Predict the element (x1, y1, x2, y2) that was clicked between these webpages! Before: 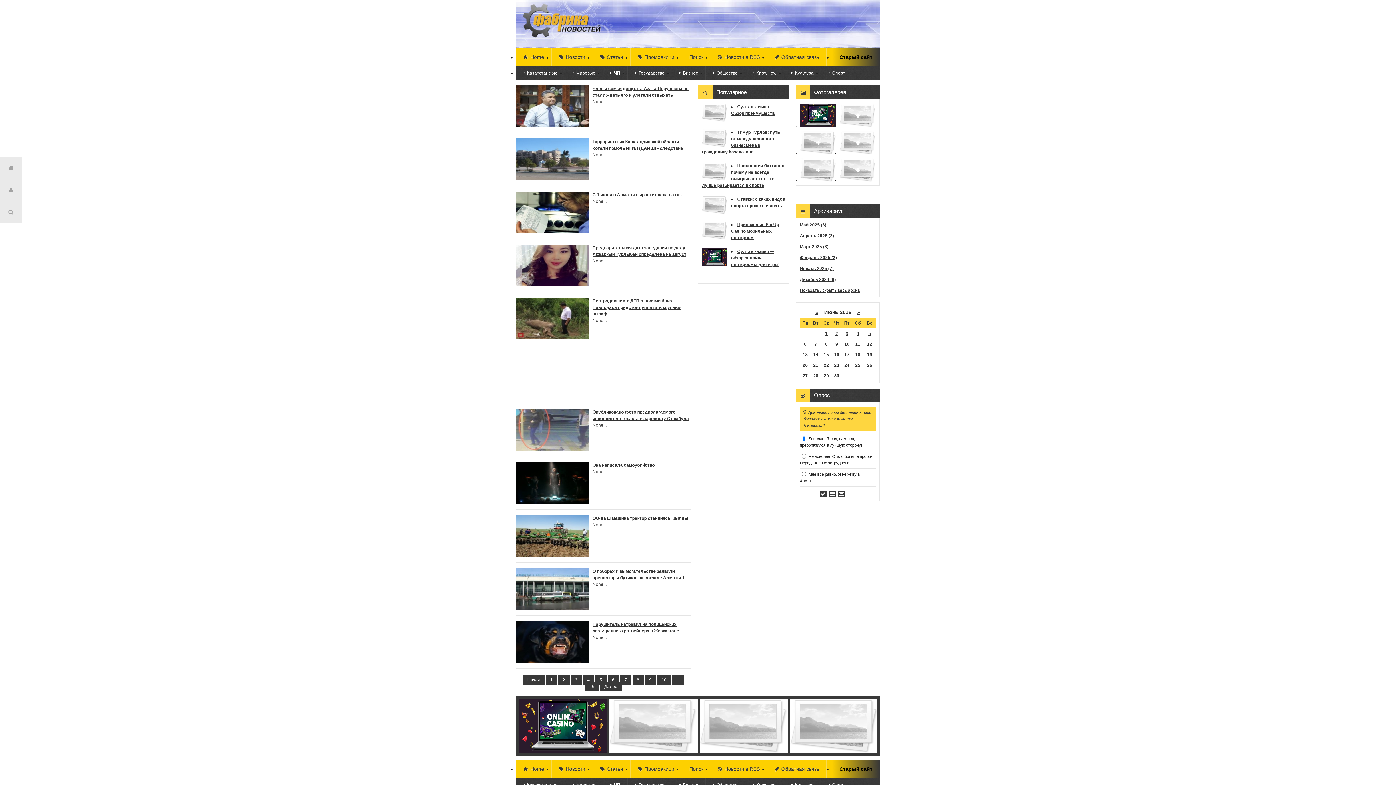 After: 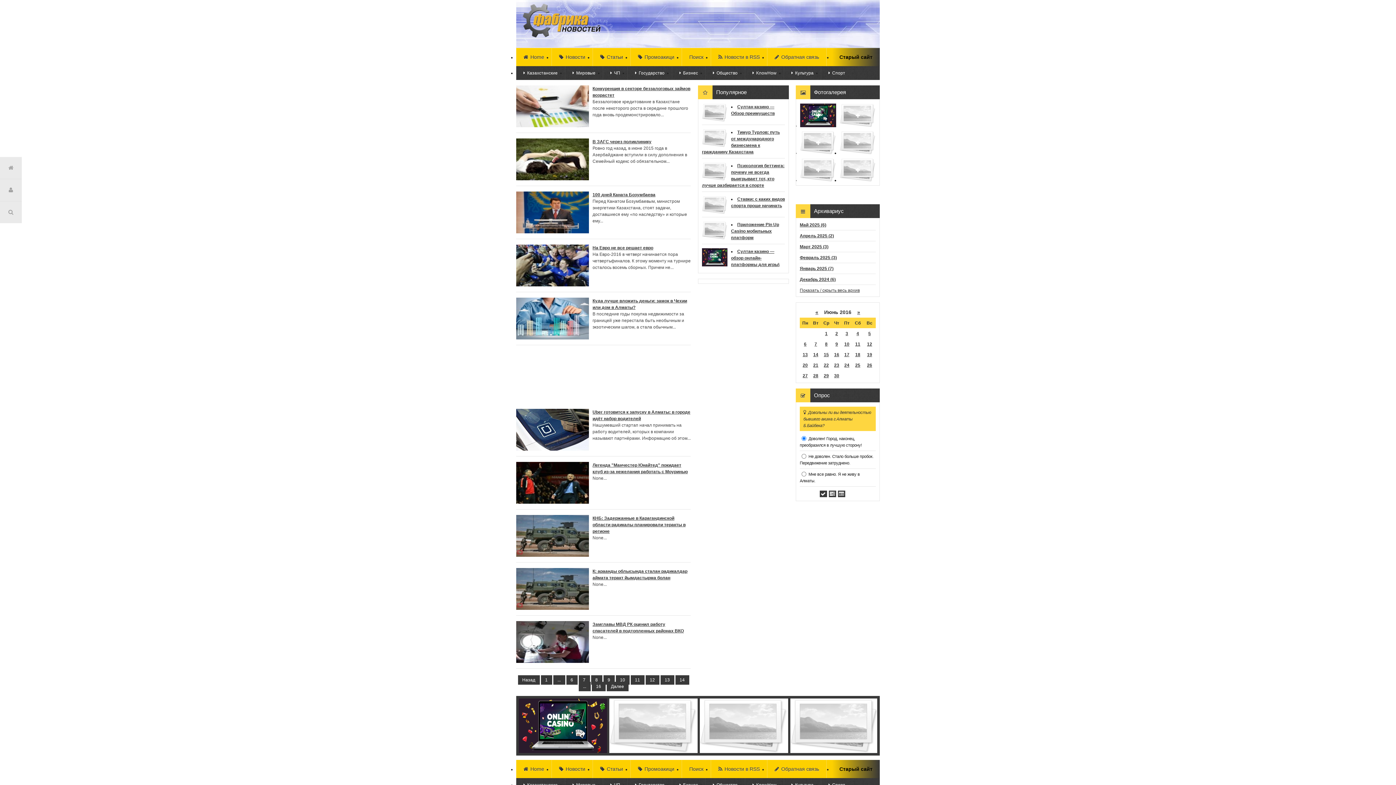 Action: label: 10 bbox: (657, 675, 671, 685)